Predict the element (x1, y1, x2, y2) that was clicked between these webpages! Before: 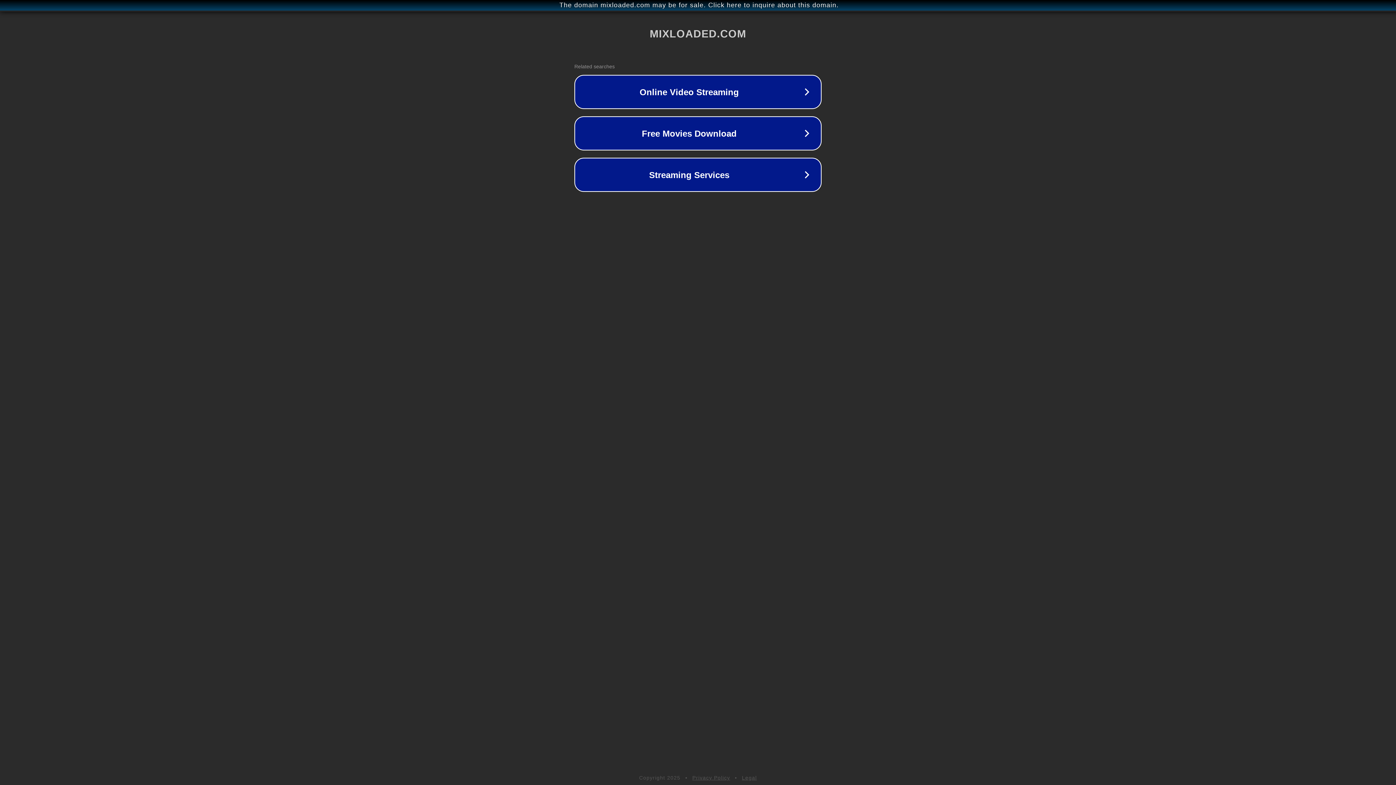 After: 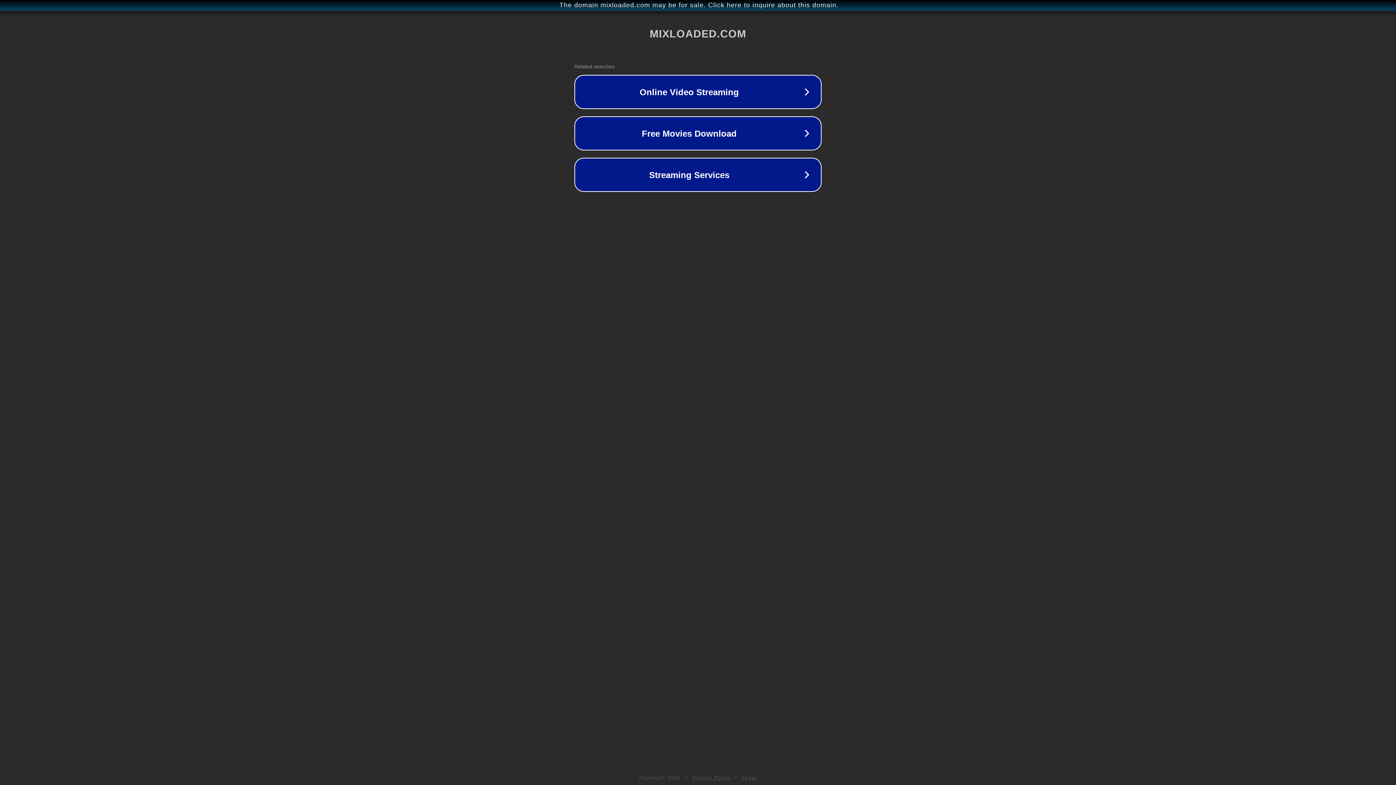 Action: label: Privacy Policy bbox: (692, 775, 730, 781)